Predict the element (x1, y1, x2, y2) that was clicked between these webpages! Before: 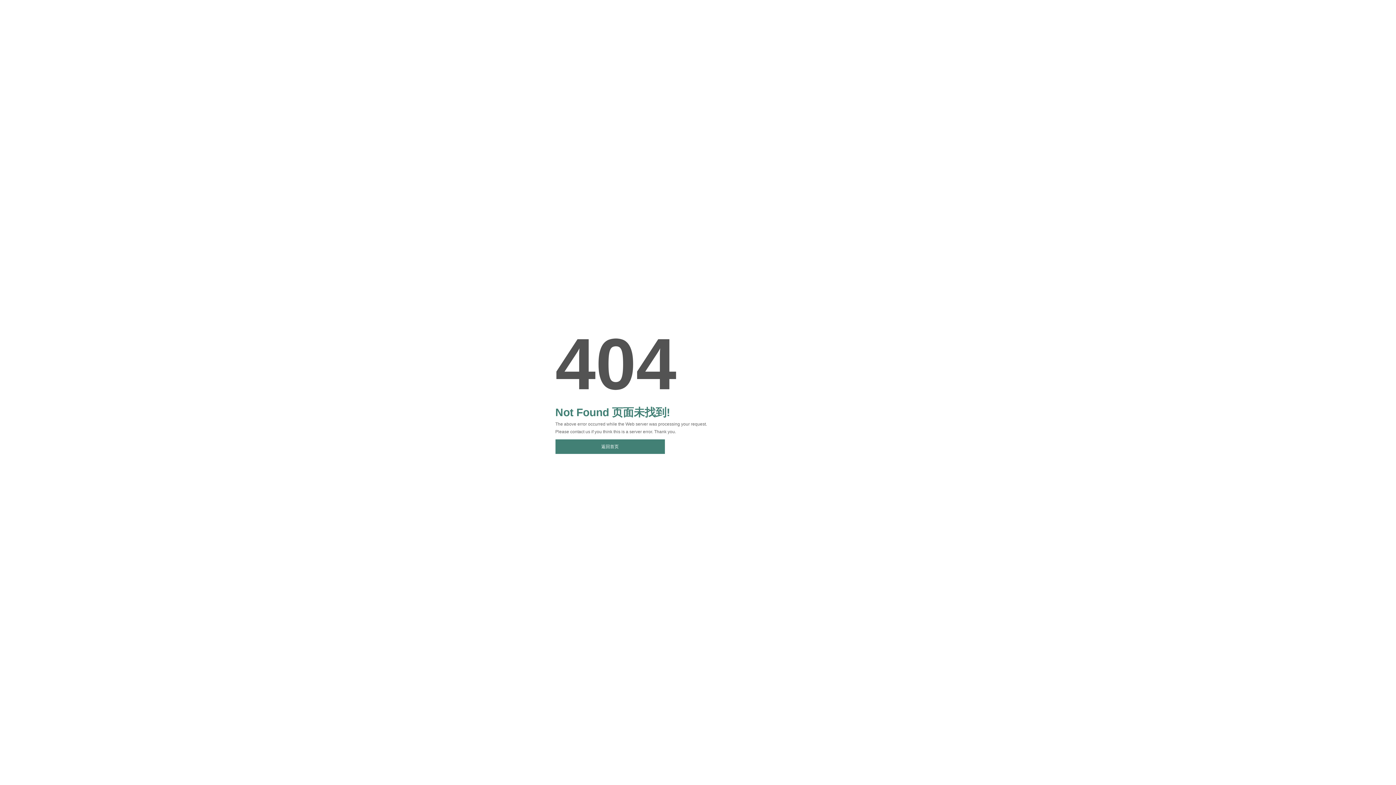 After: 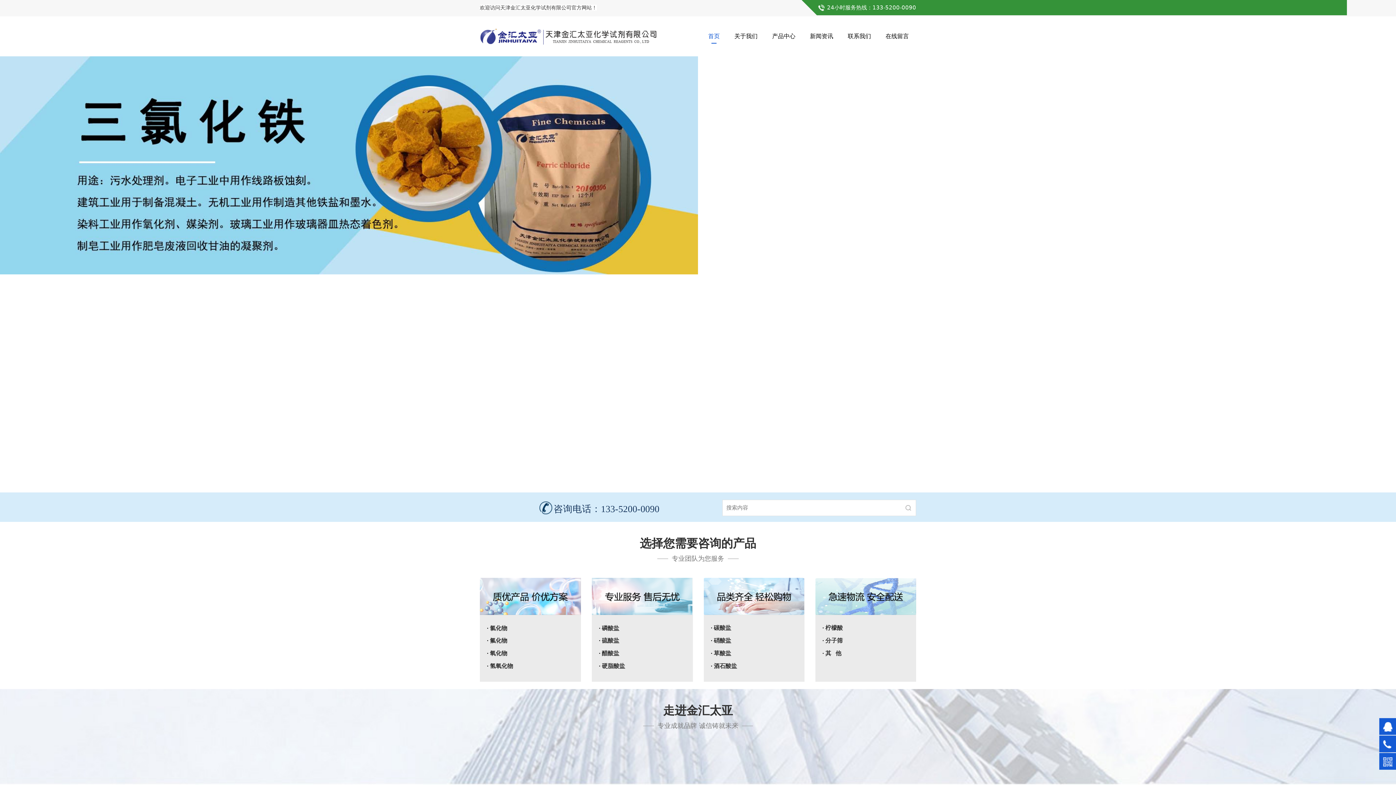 Action: bbox: (555, 439, 664, 454) label: 返回首页